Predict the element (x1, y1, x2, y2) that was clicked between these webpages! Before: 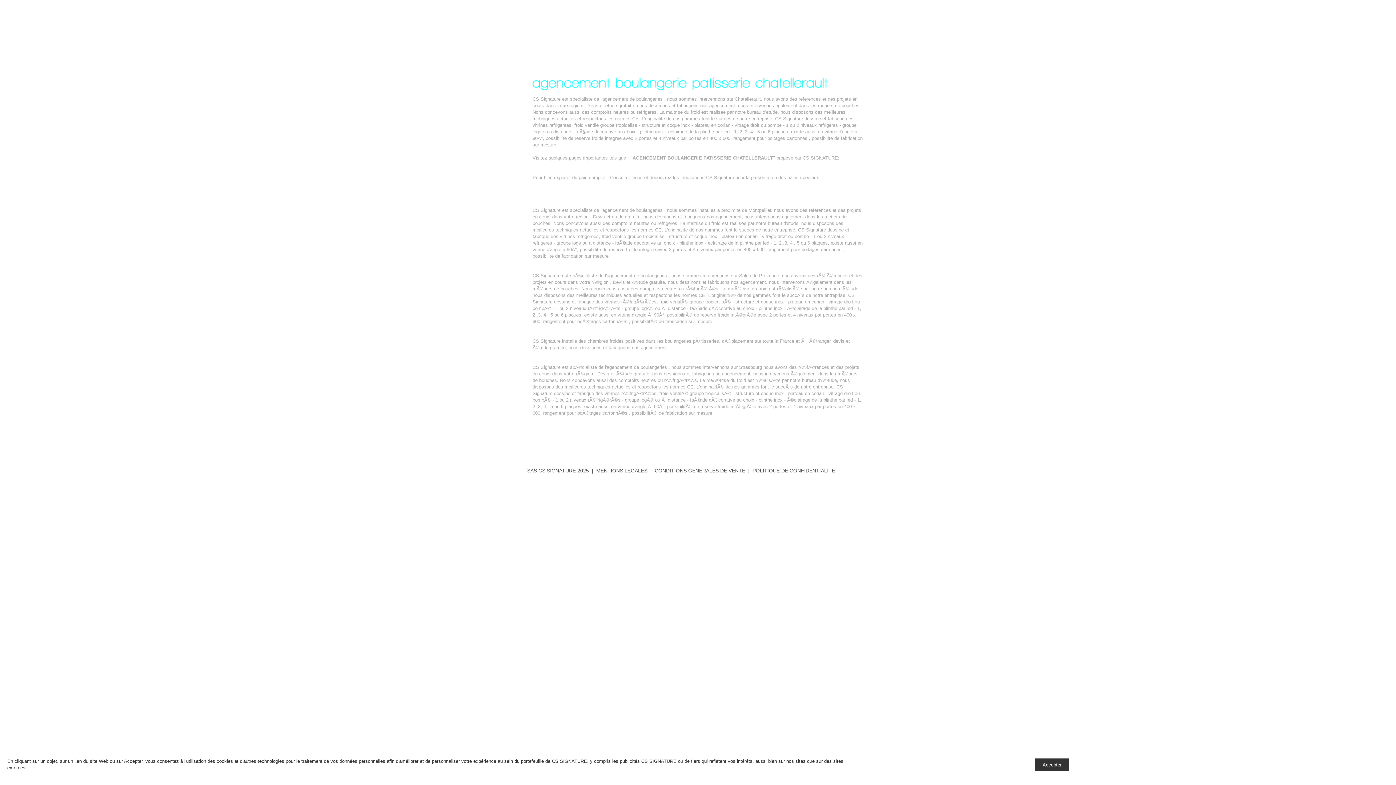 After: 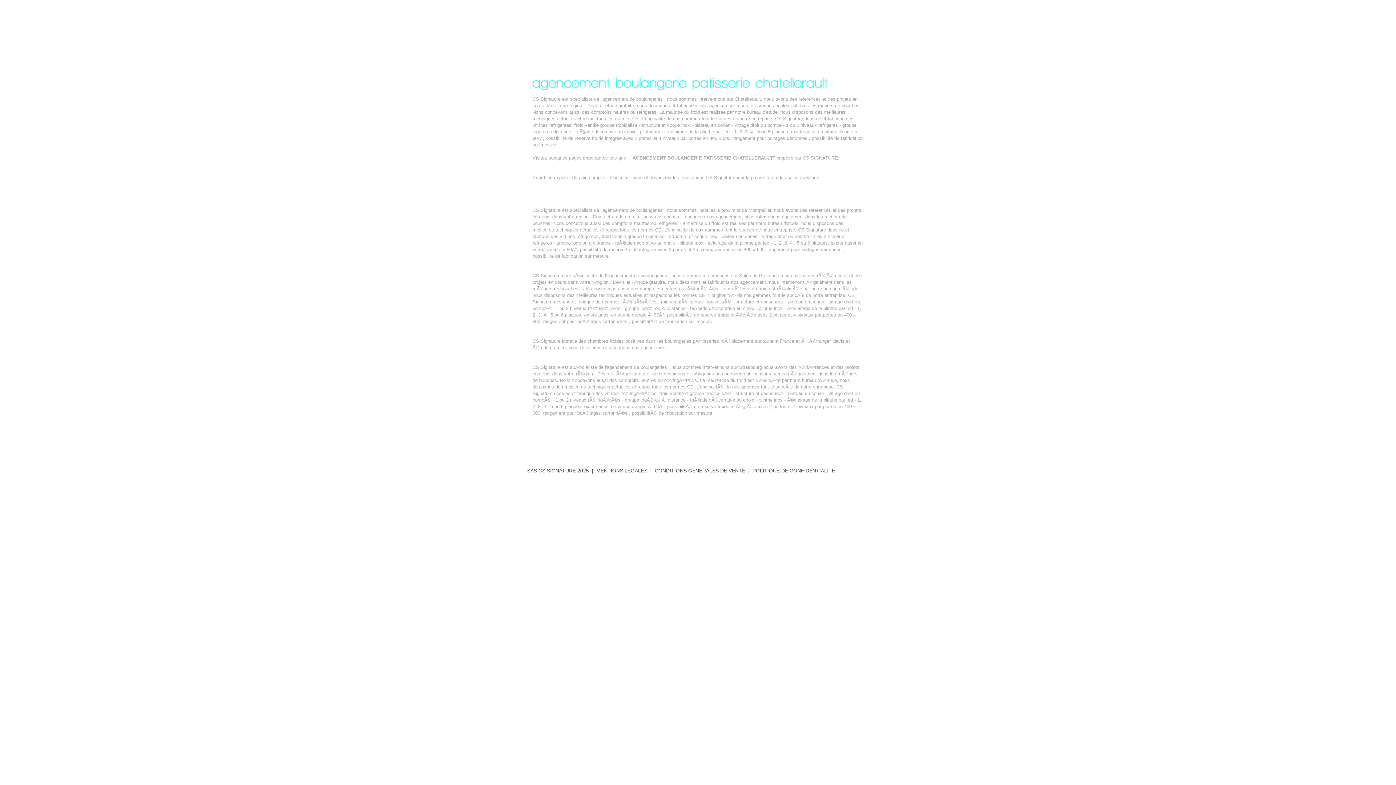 Action: bbox: (1035, 758, 1069, 771) label: Accepter